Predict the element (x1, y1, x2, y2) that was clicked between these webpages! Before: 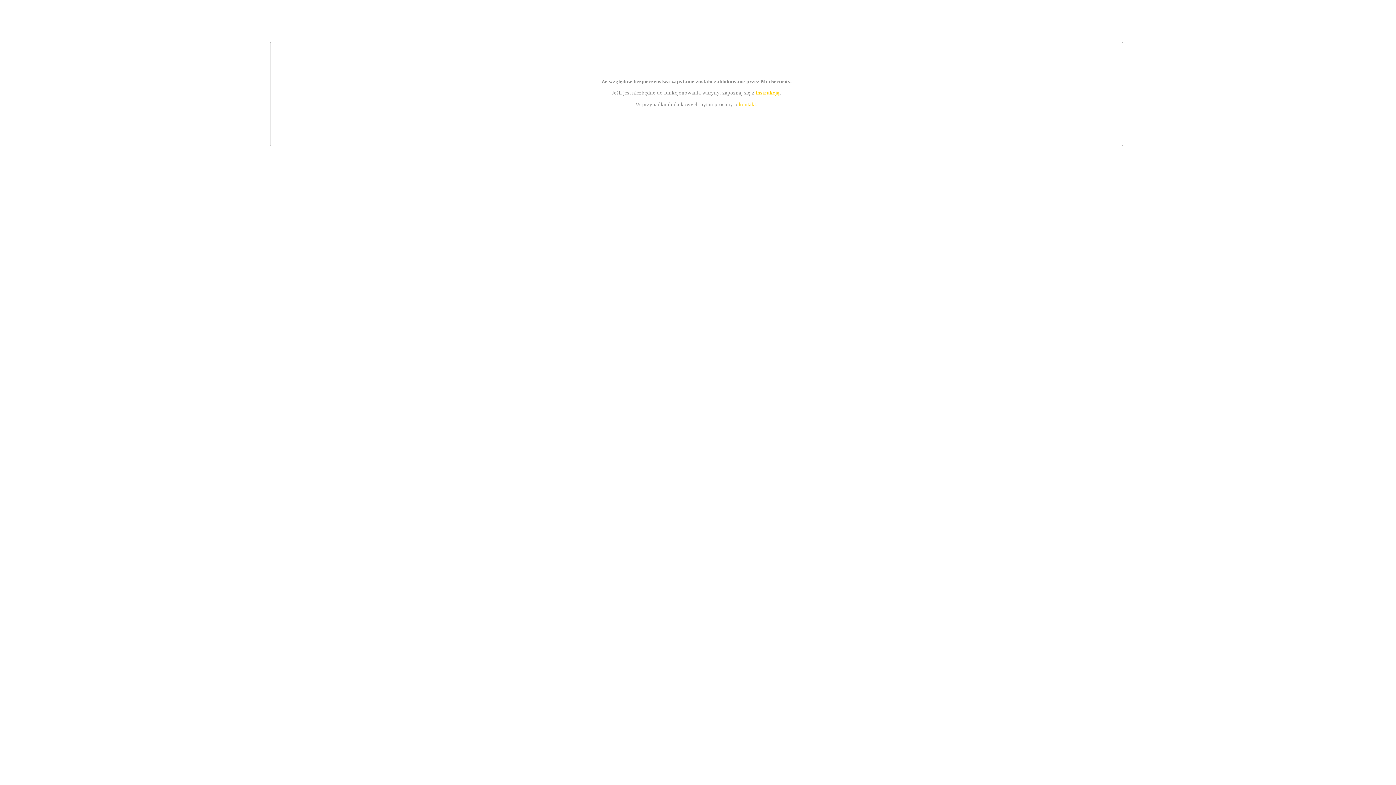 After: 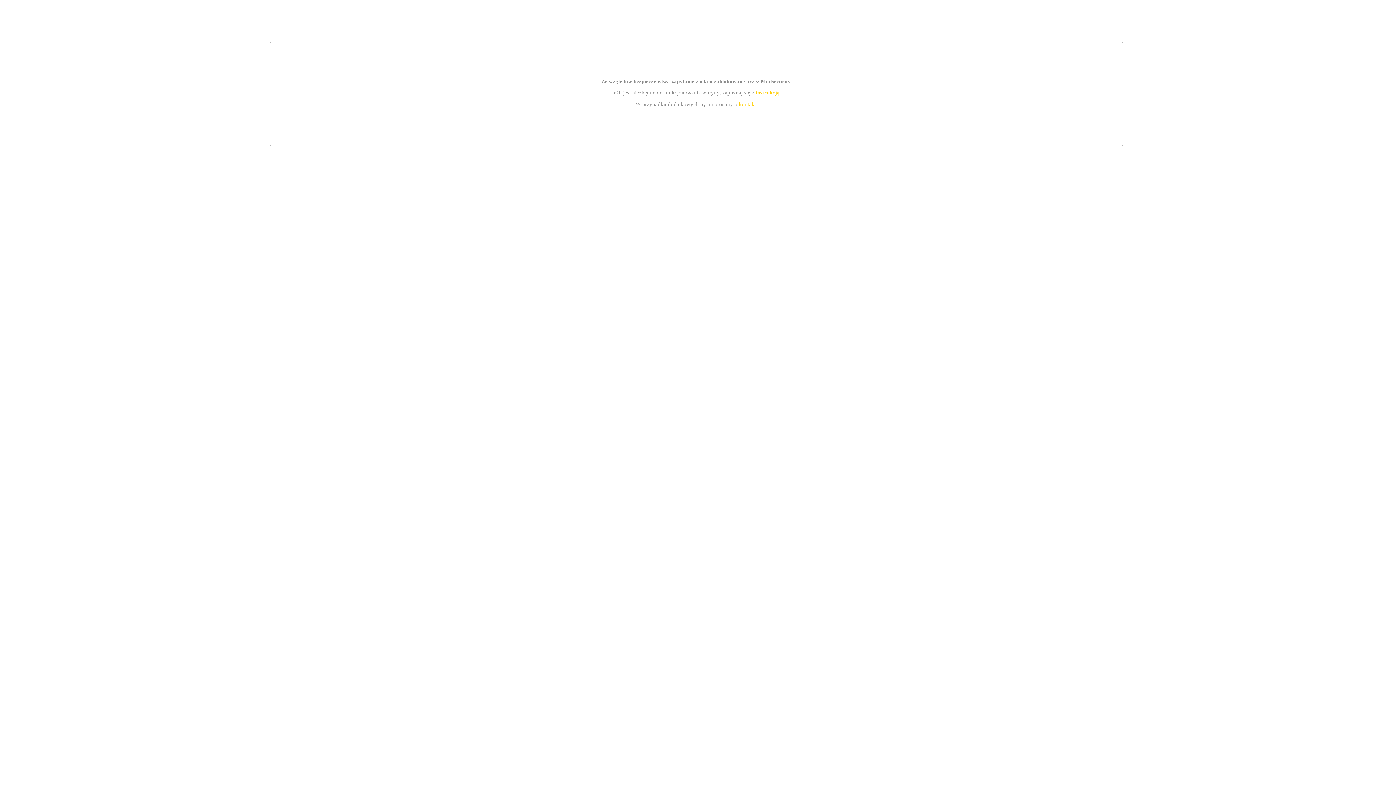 Action: bbox: (739, 101, 756, 107) label: kontakt